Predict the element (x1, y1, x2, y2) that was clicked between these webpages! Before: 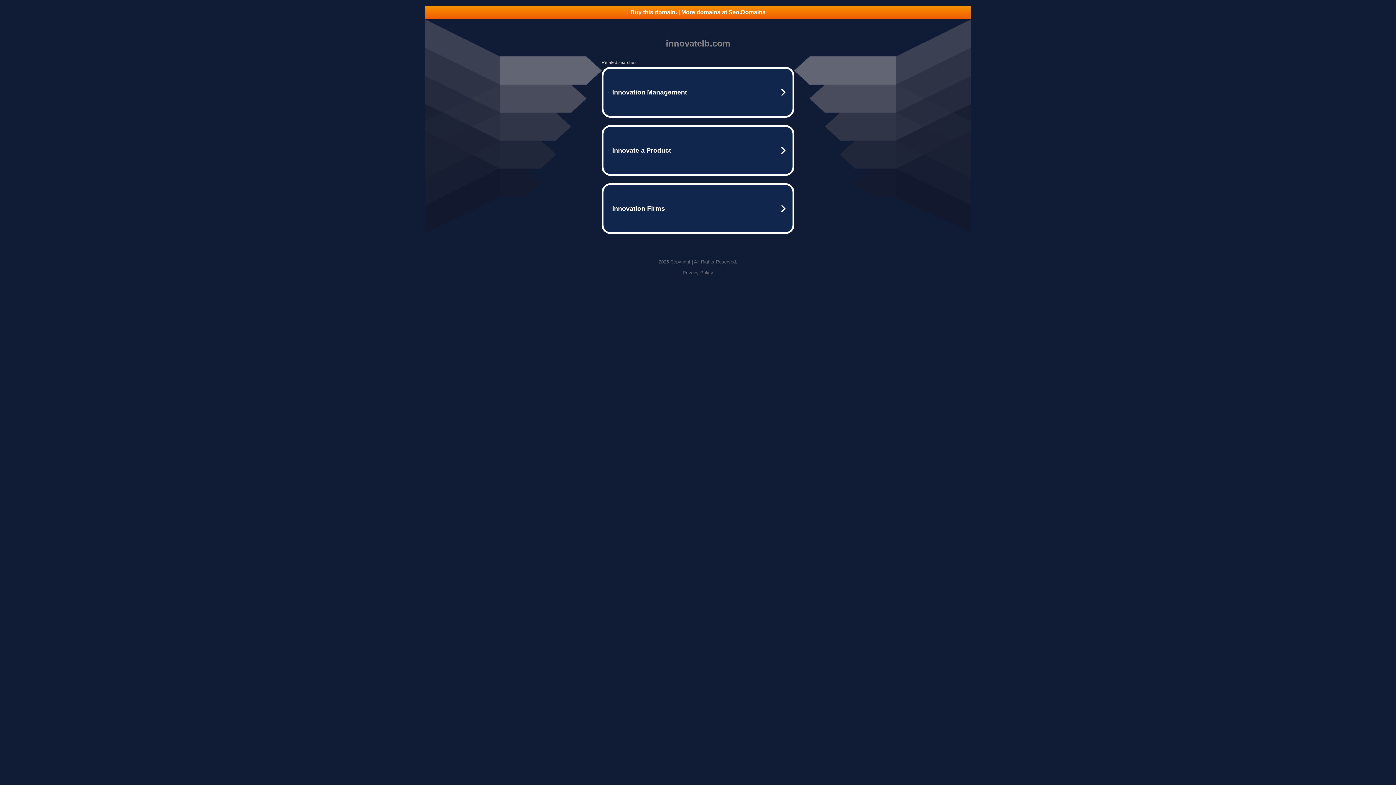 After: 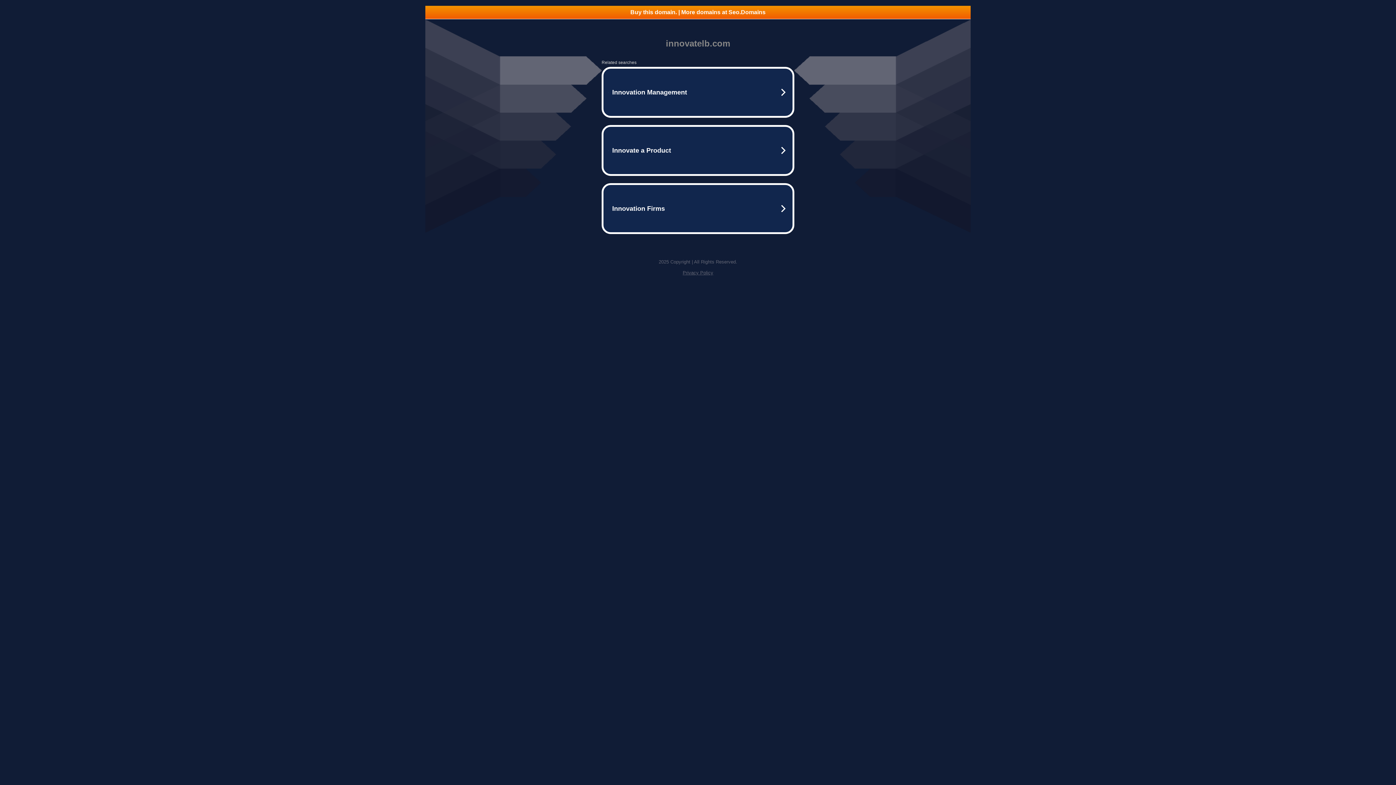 Action: bbox: (425, 5, 970, 18) label: Buy this domain. | More domains at Seo.Domains